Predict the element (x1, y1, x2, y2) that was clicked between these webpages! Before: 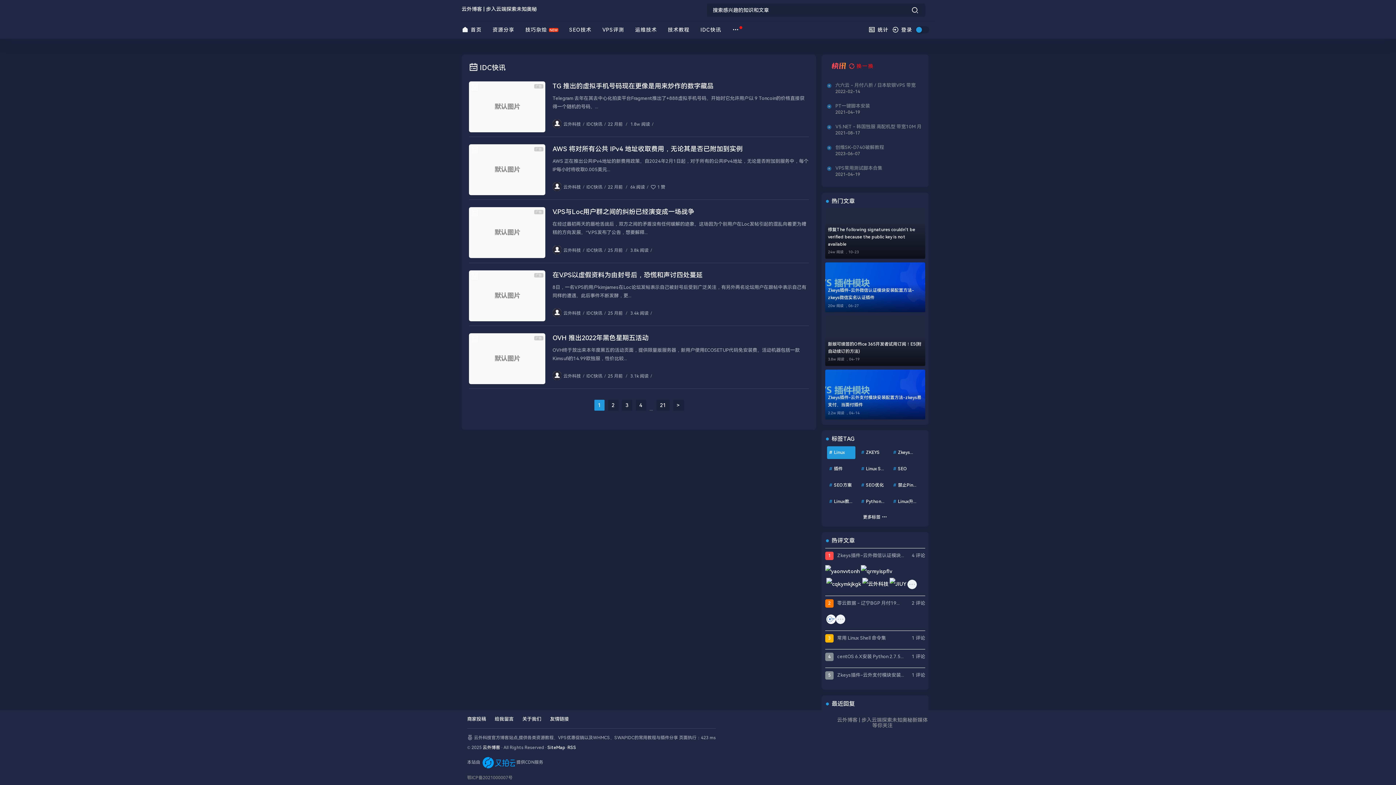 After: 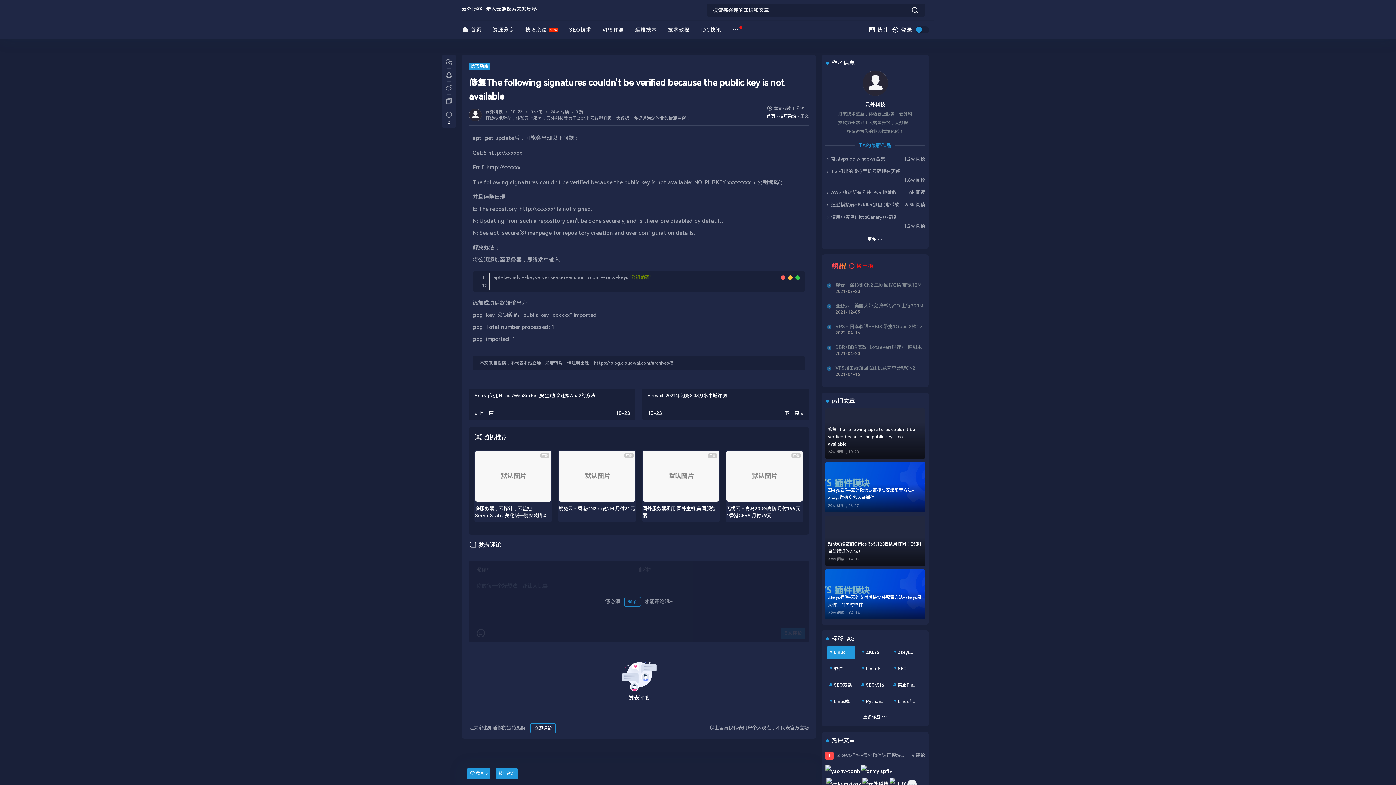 Action: bbox: (828, 226, 922, 247) label: 修复The following signatures couldn't be verified because the public key is not available